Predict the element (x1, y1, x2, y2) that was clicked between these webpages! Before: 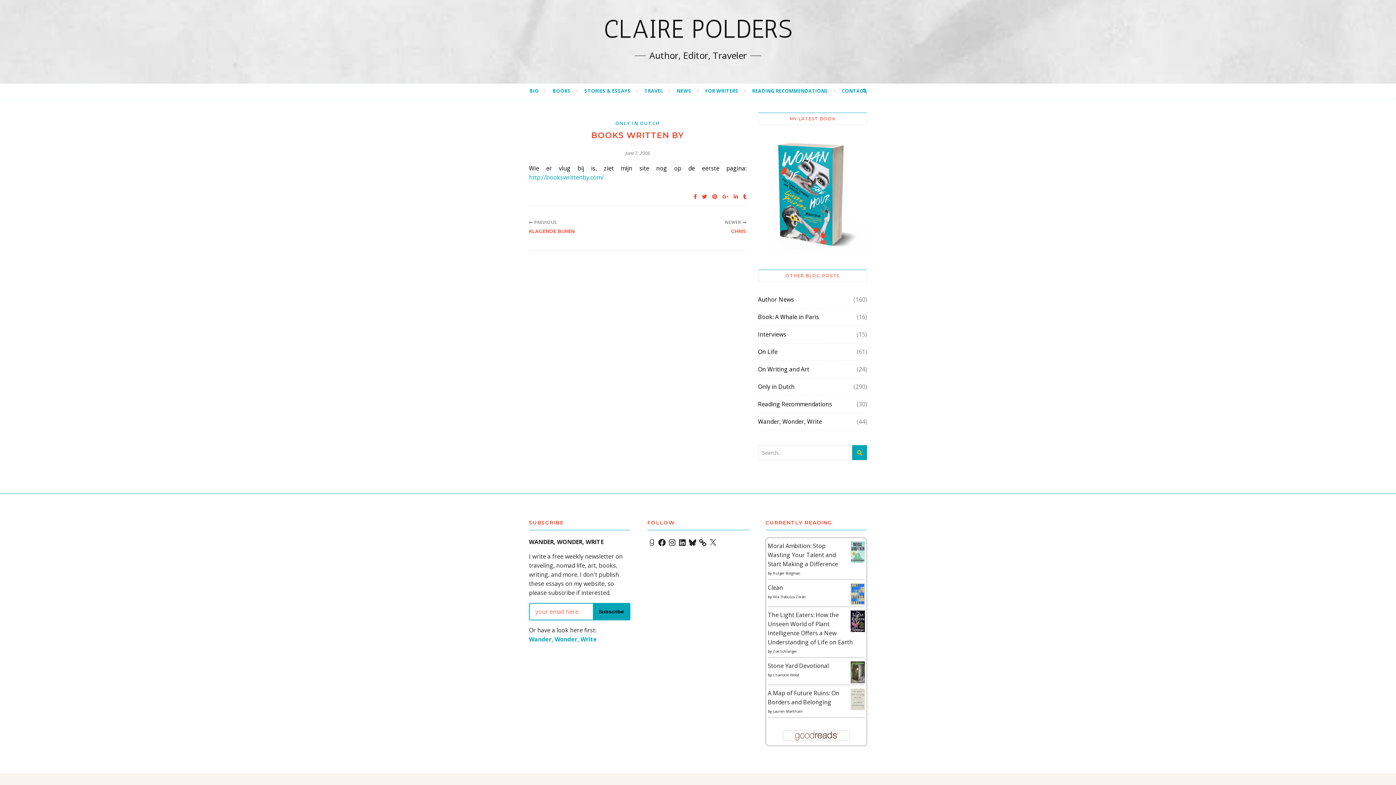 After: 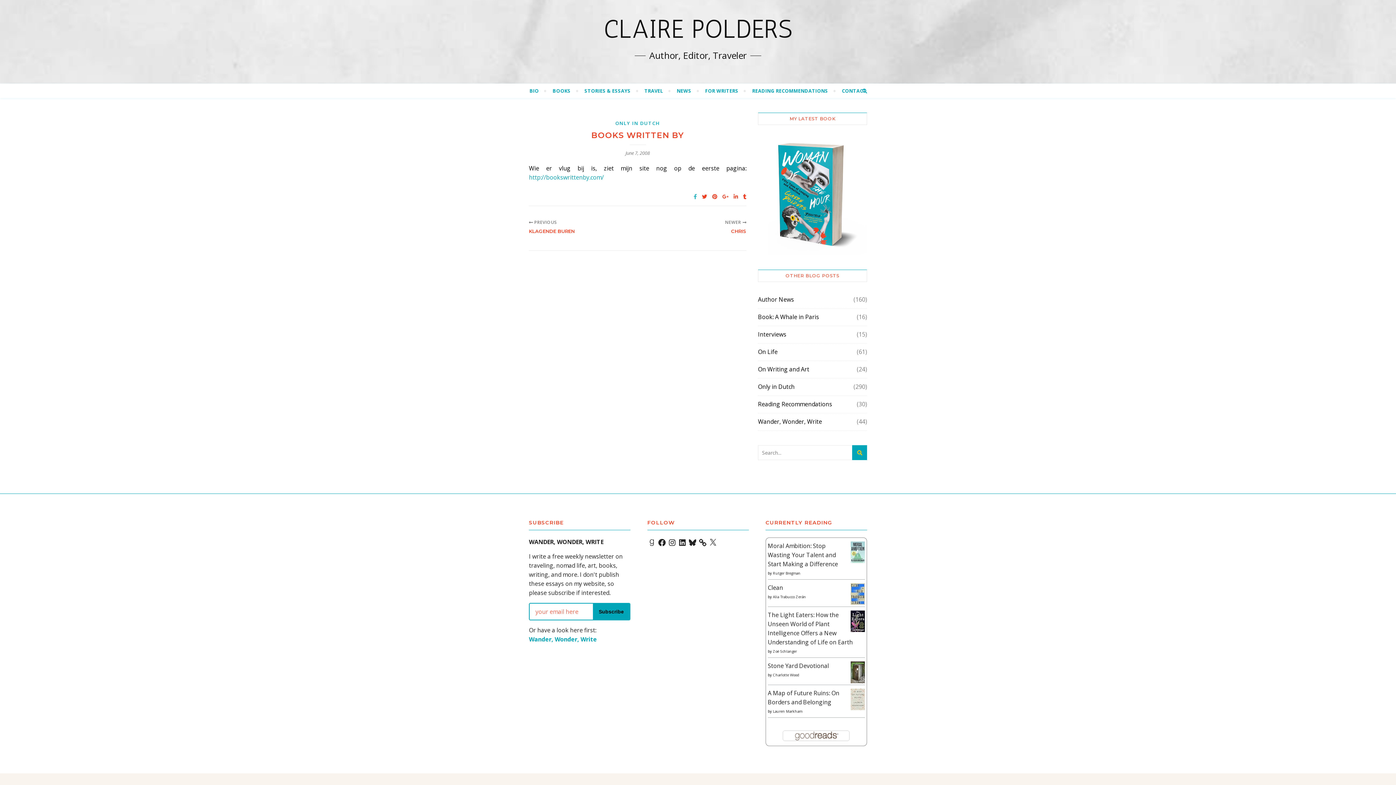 Action: bbox: (693, 193, 698, 200) label:  